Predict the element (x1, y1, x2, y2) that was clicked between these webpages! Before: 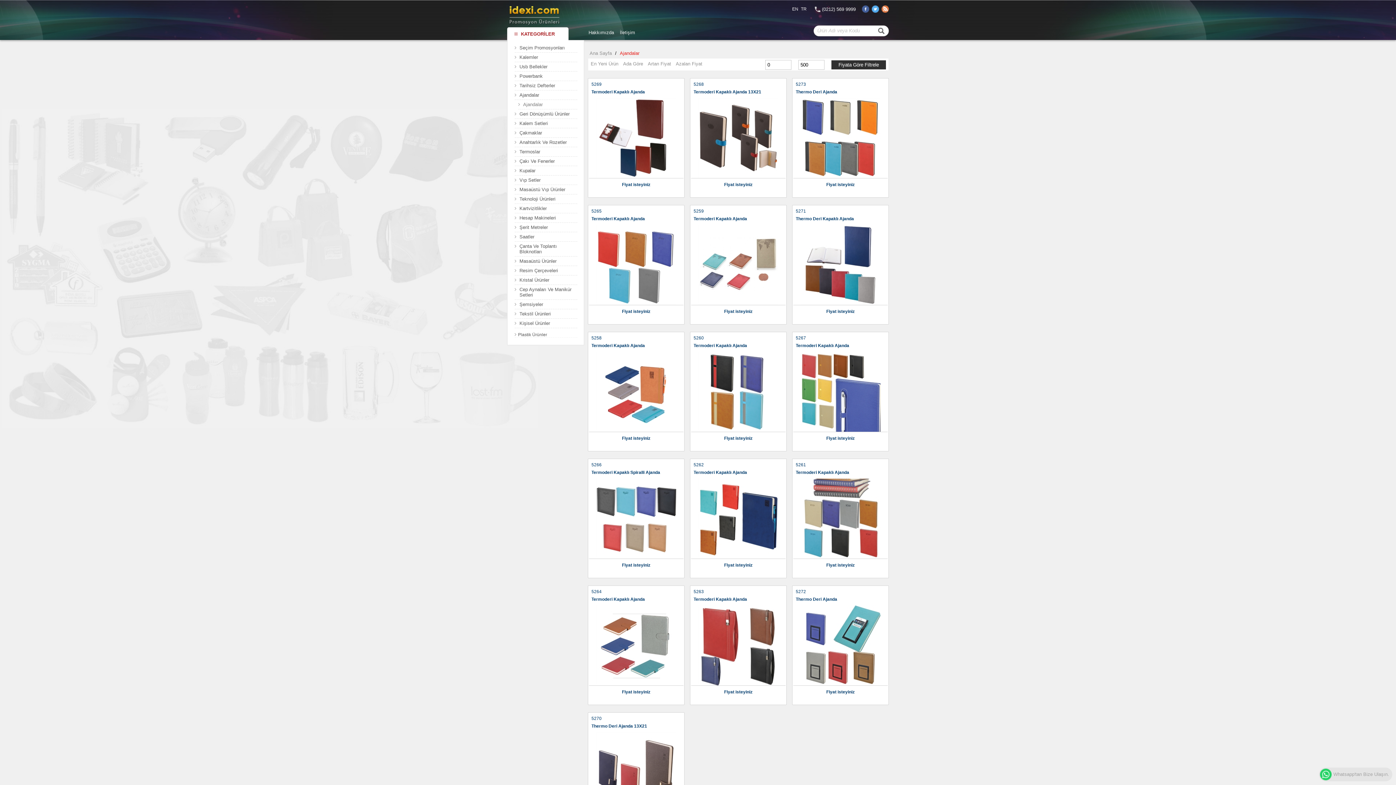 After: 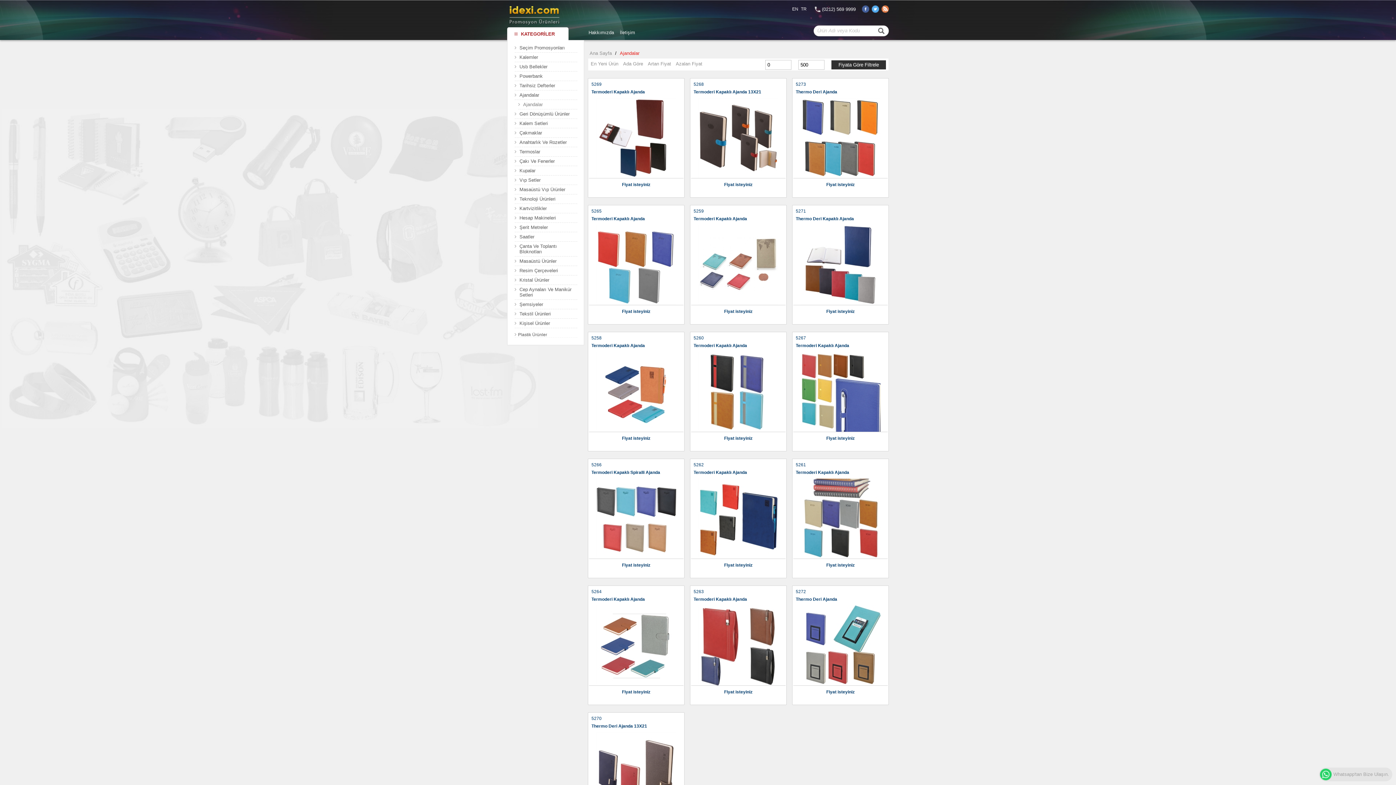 Action: label: Artan Fiyat bbox: (648, 61, 671, 66)